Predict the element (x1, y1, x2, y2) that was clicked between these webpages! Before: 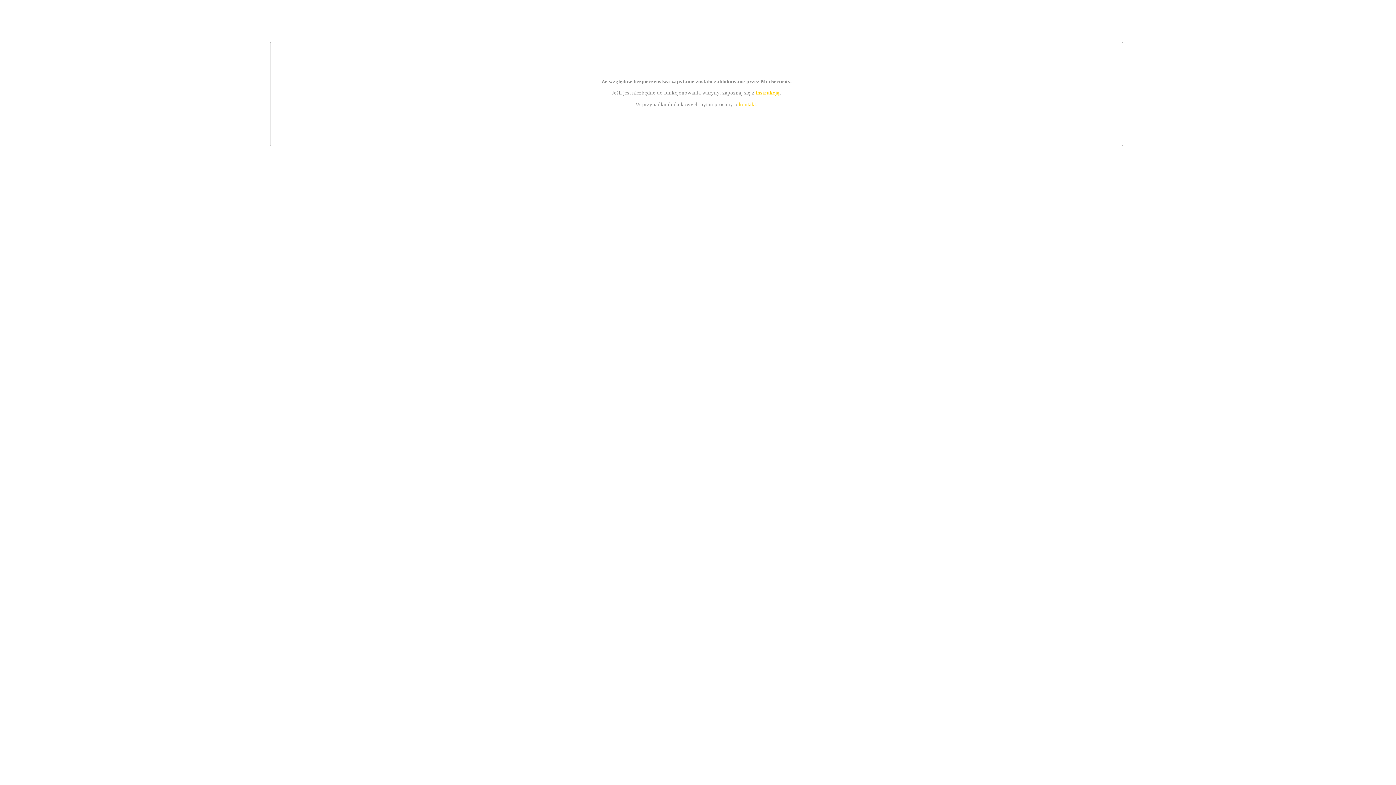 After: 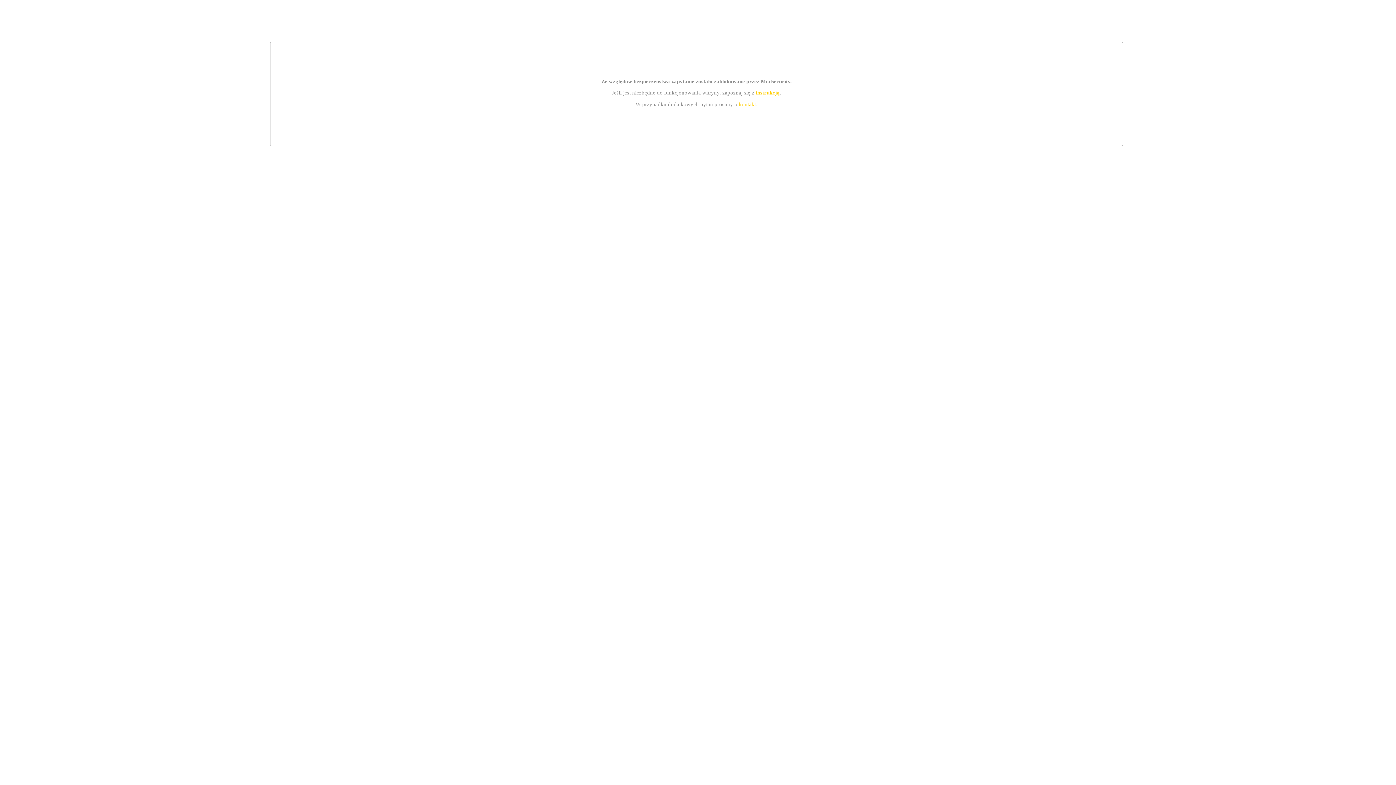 Action: label: kontakt bbox: (739, 101, 756, 107)